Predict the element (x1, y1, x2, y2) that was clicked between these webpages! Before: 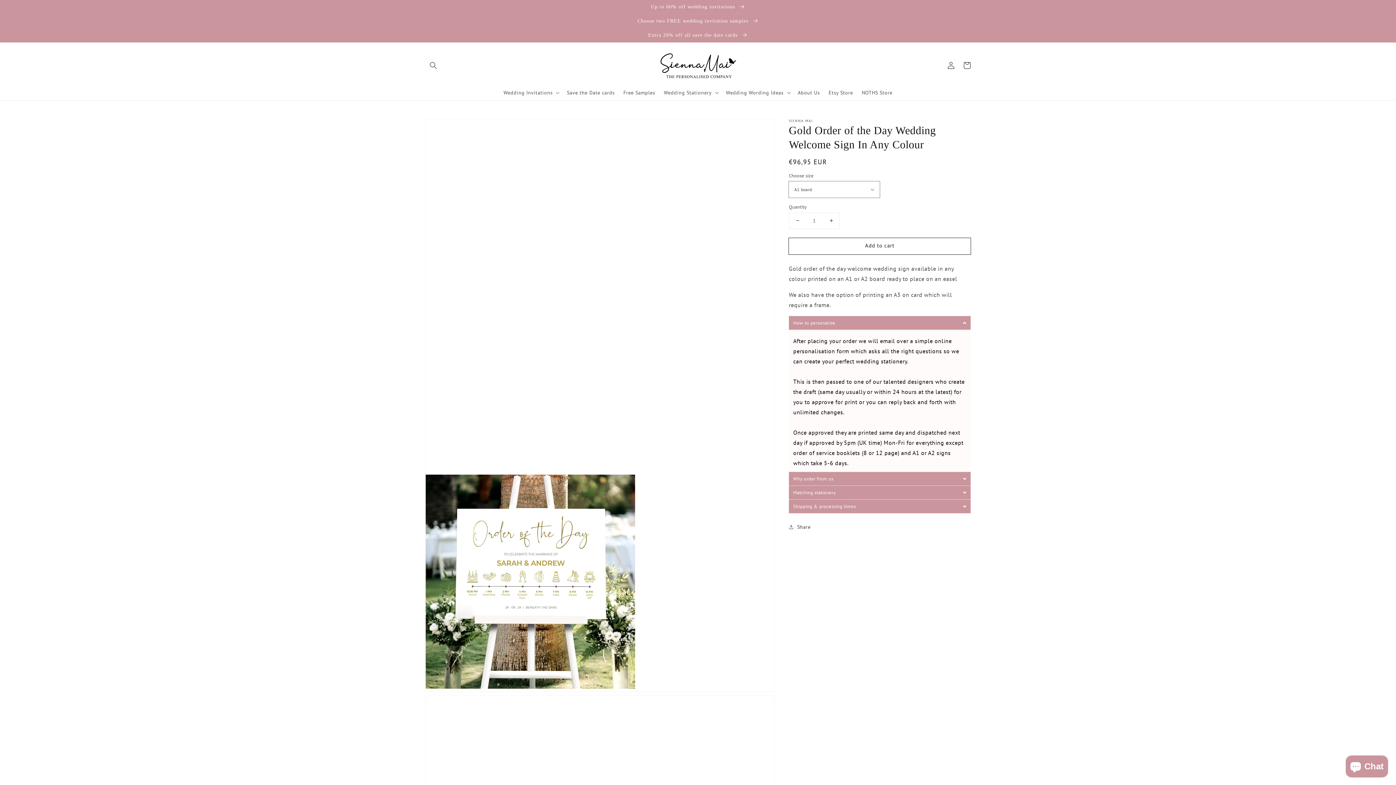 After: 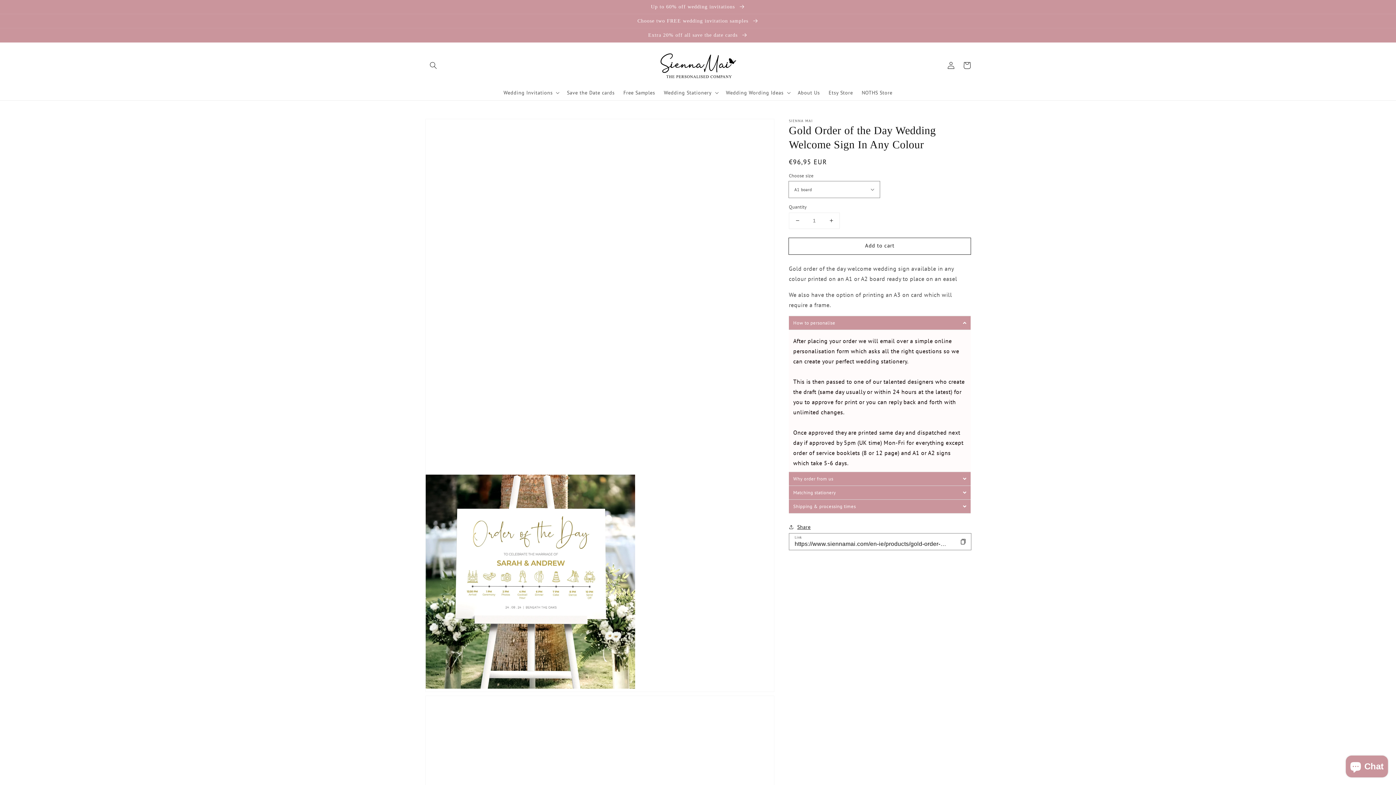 Action: bbox: (789, 522, 810, 531) label: Share